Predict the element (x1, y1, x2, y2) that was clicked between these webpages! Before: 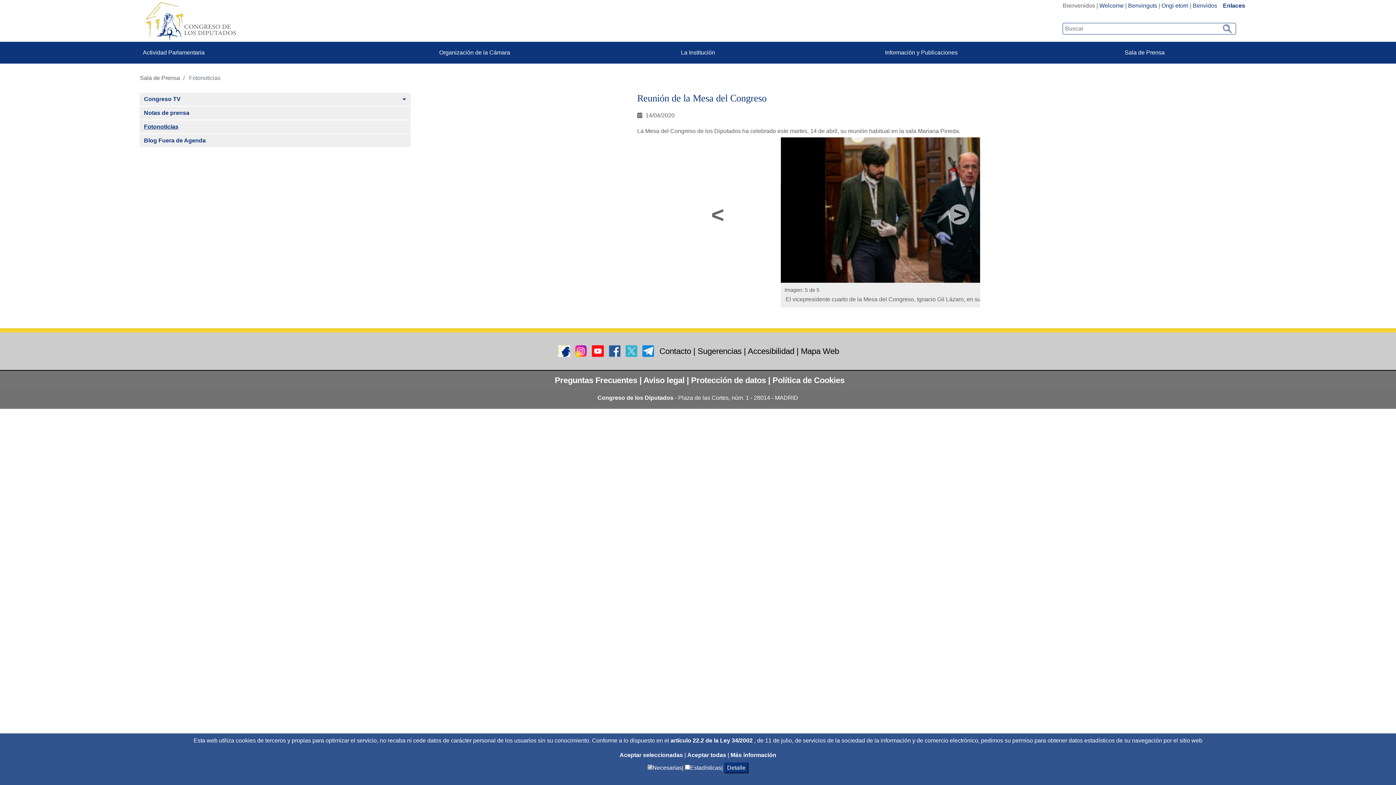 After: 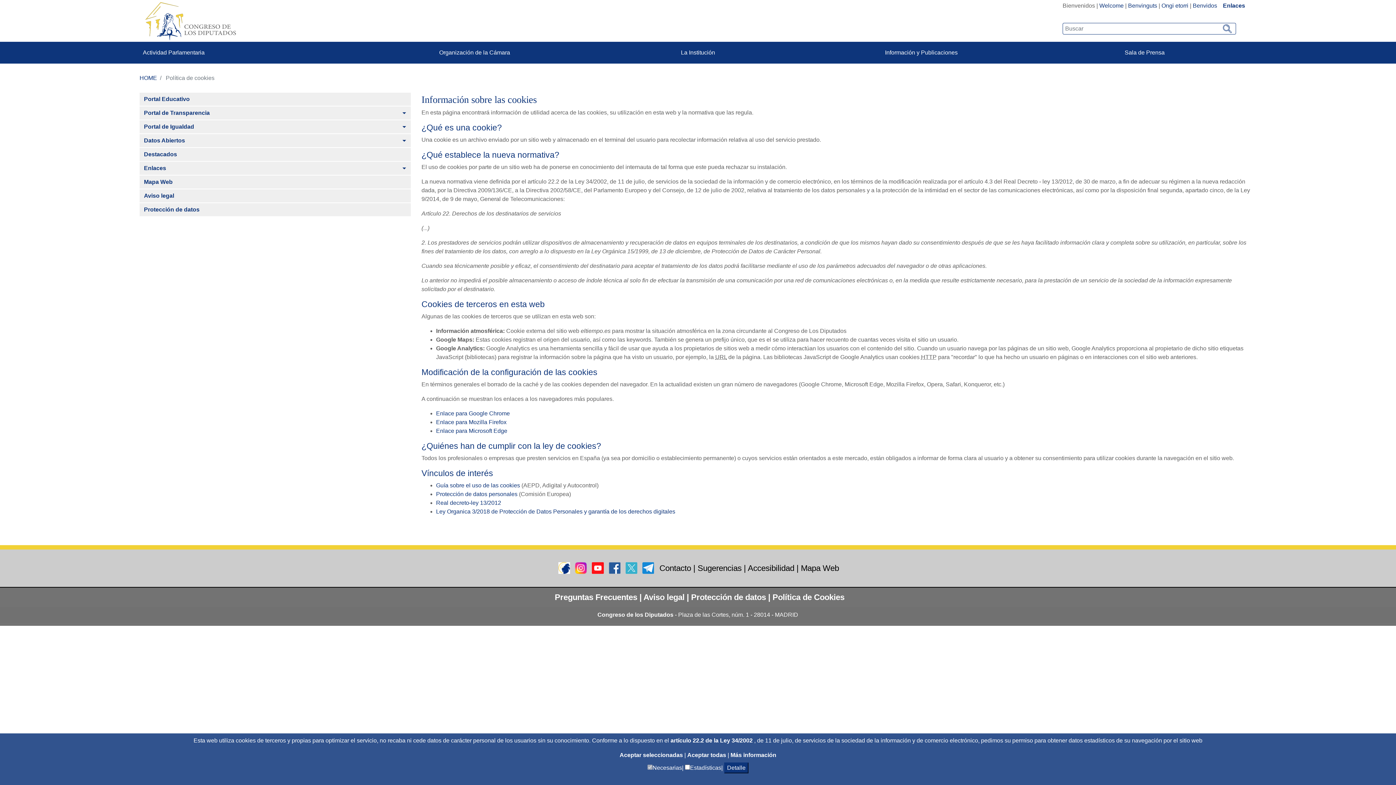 Action: bbox: (772, 376, 844, 385) label: Política de Cookies